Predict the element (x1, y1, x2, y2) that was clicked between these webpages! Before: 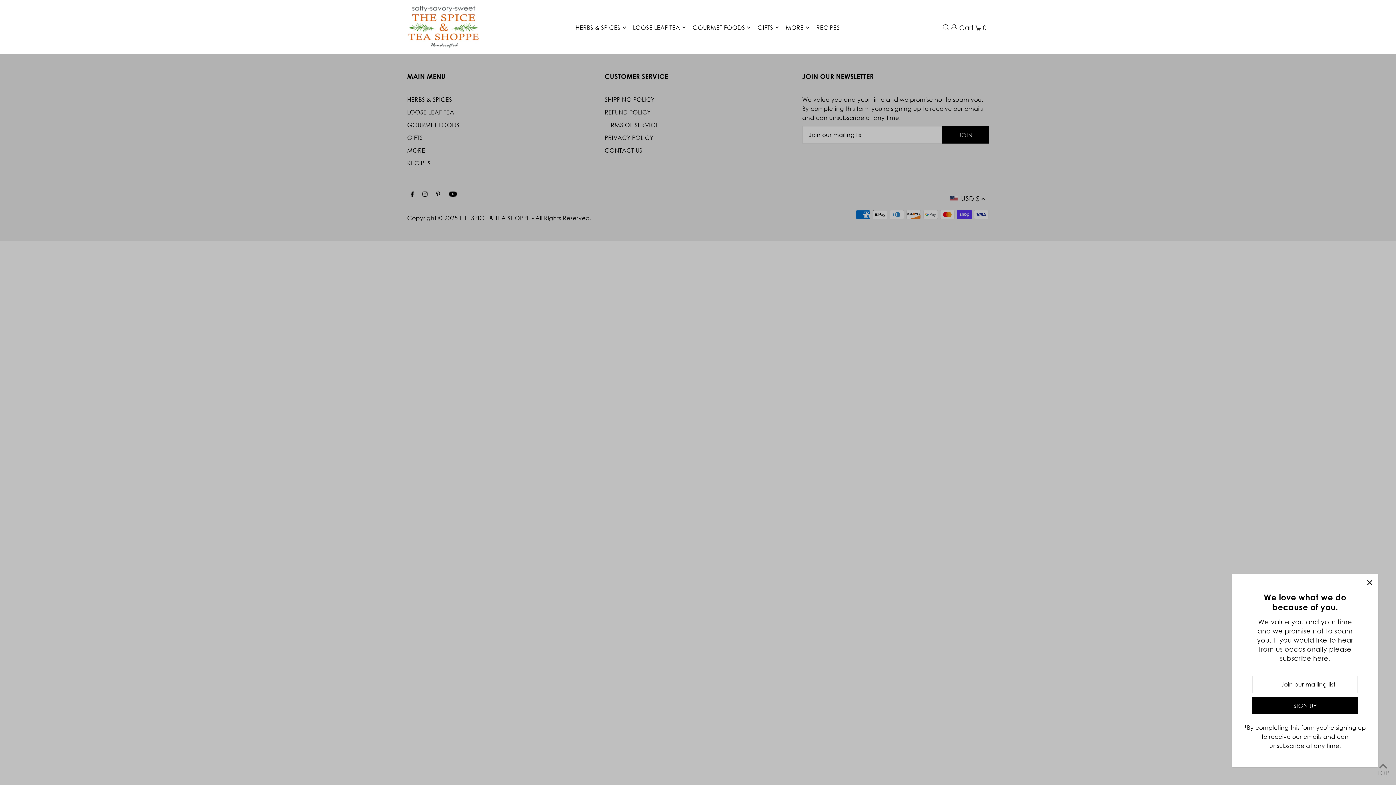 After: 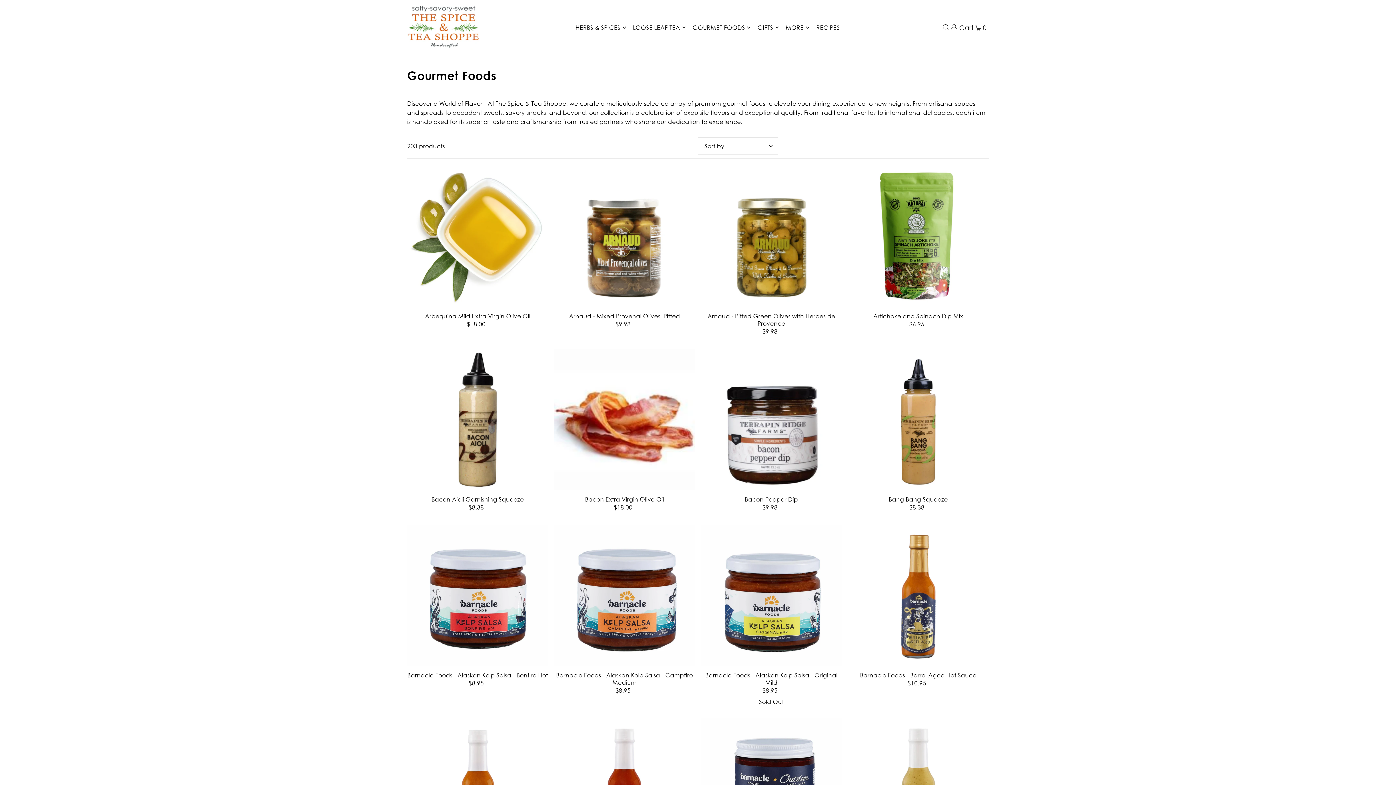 Action: label: GOURMET FOODS bbox: (692, 18, 750, 36)